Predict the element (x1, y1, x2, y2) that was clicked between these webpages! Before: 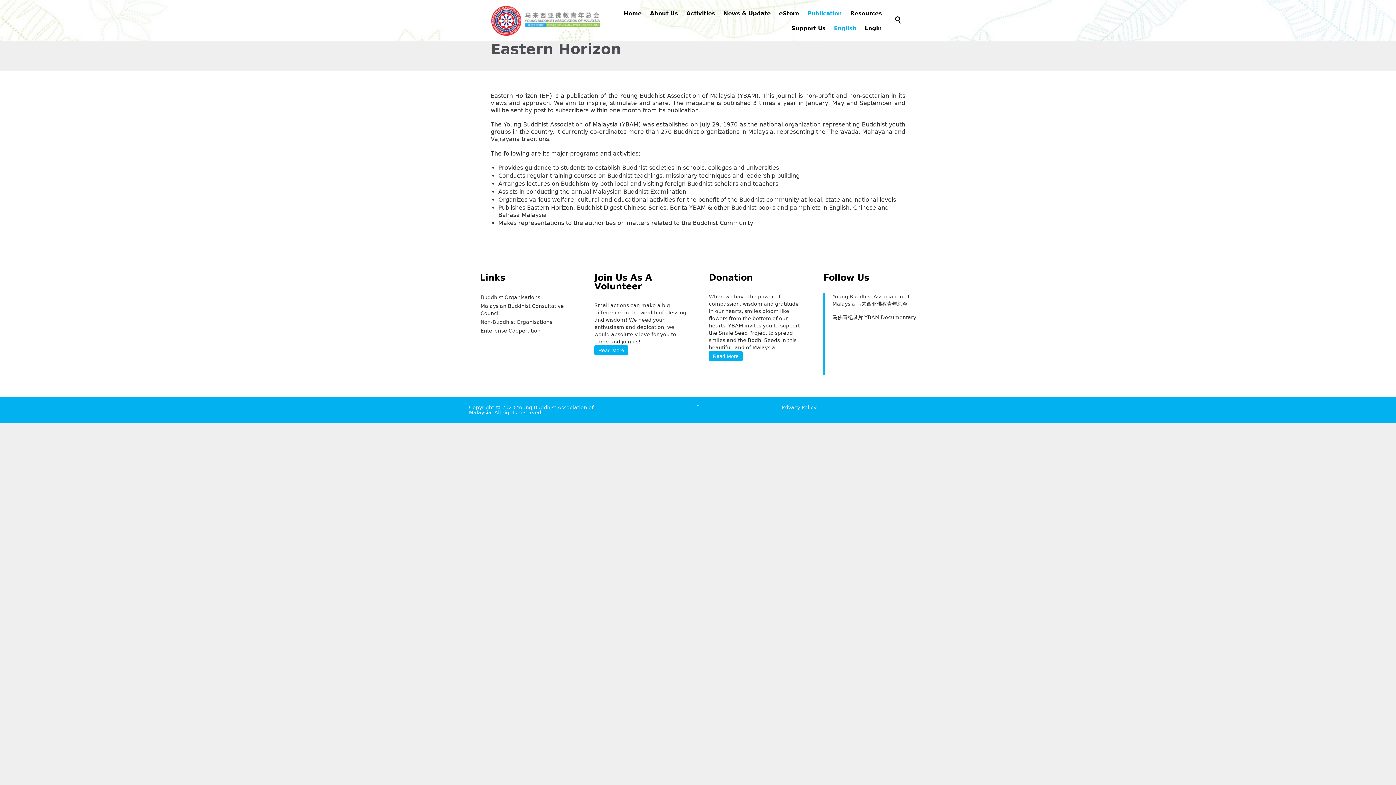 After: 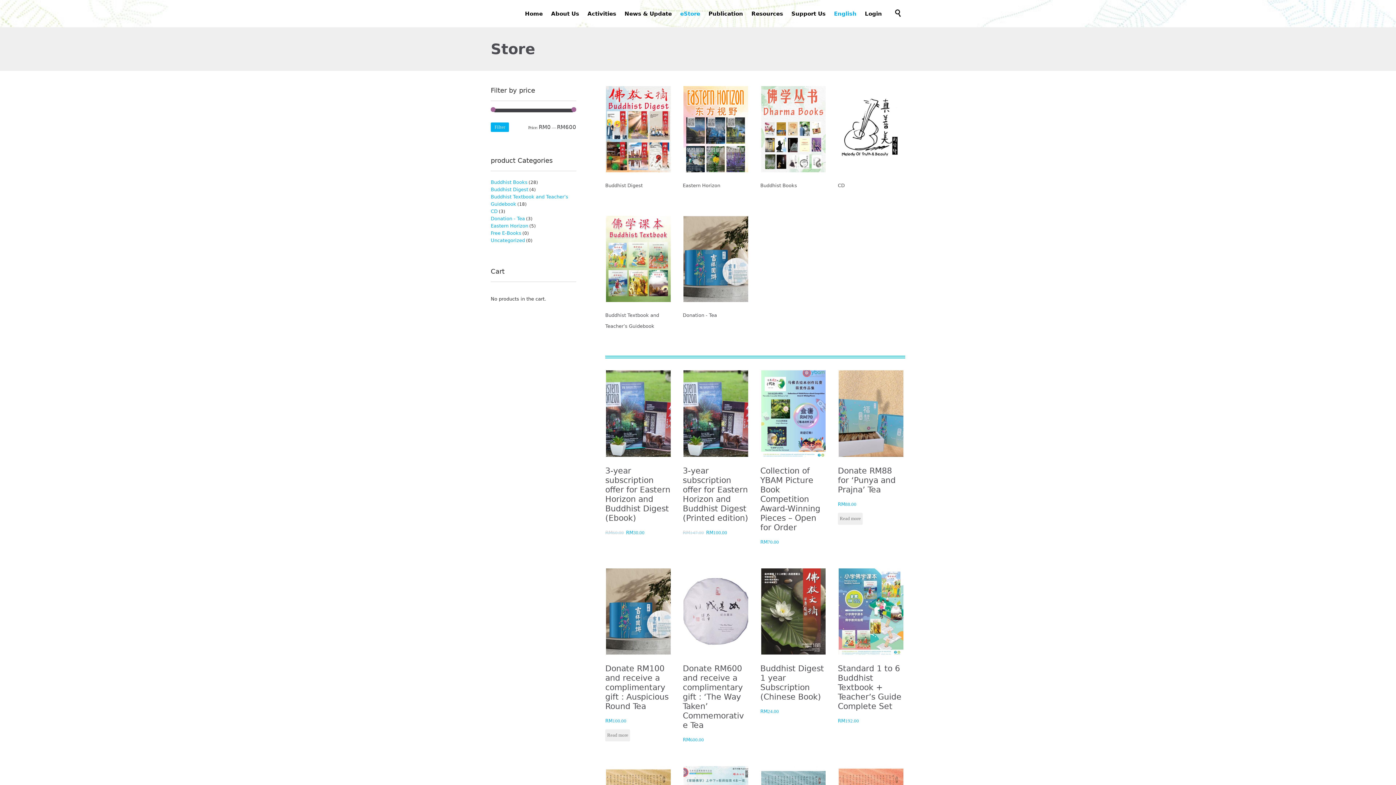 Action: label: eStore bbox: (776, 8, 802, 18)